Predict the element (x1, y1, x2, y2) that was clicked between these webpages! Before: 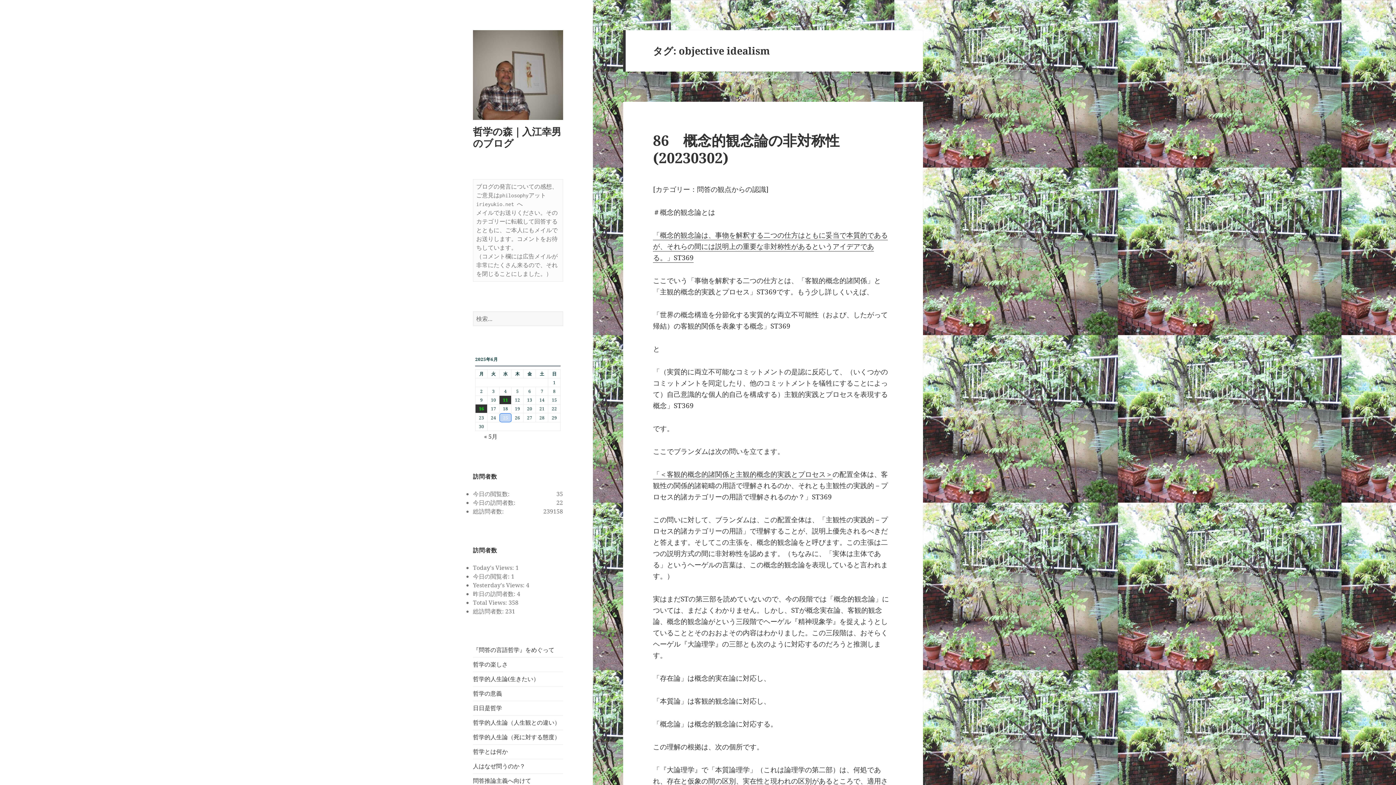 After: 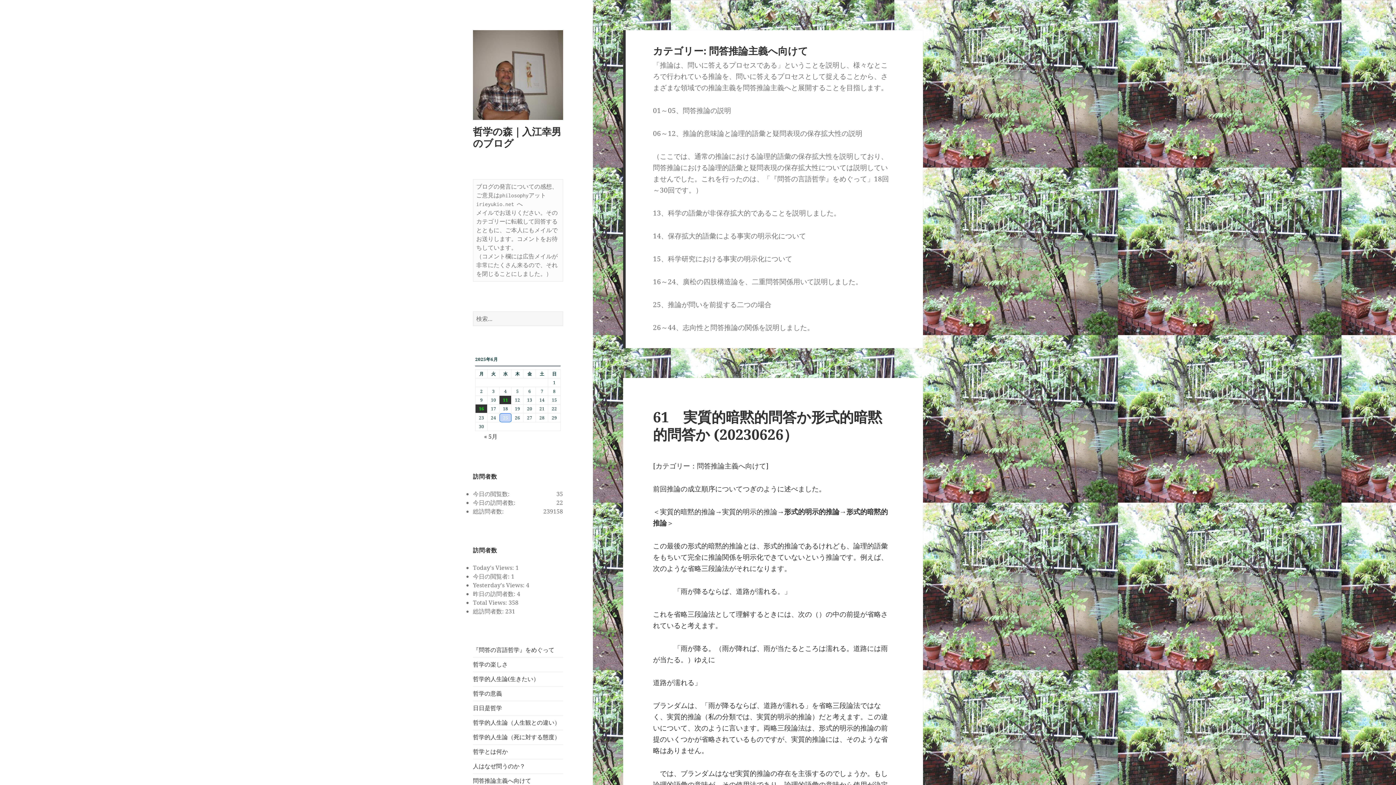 Action: label: 問答推論主義へ向けて bbox: (473, 777, 531, 785)